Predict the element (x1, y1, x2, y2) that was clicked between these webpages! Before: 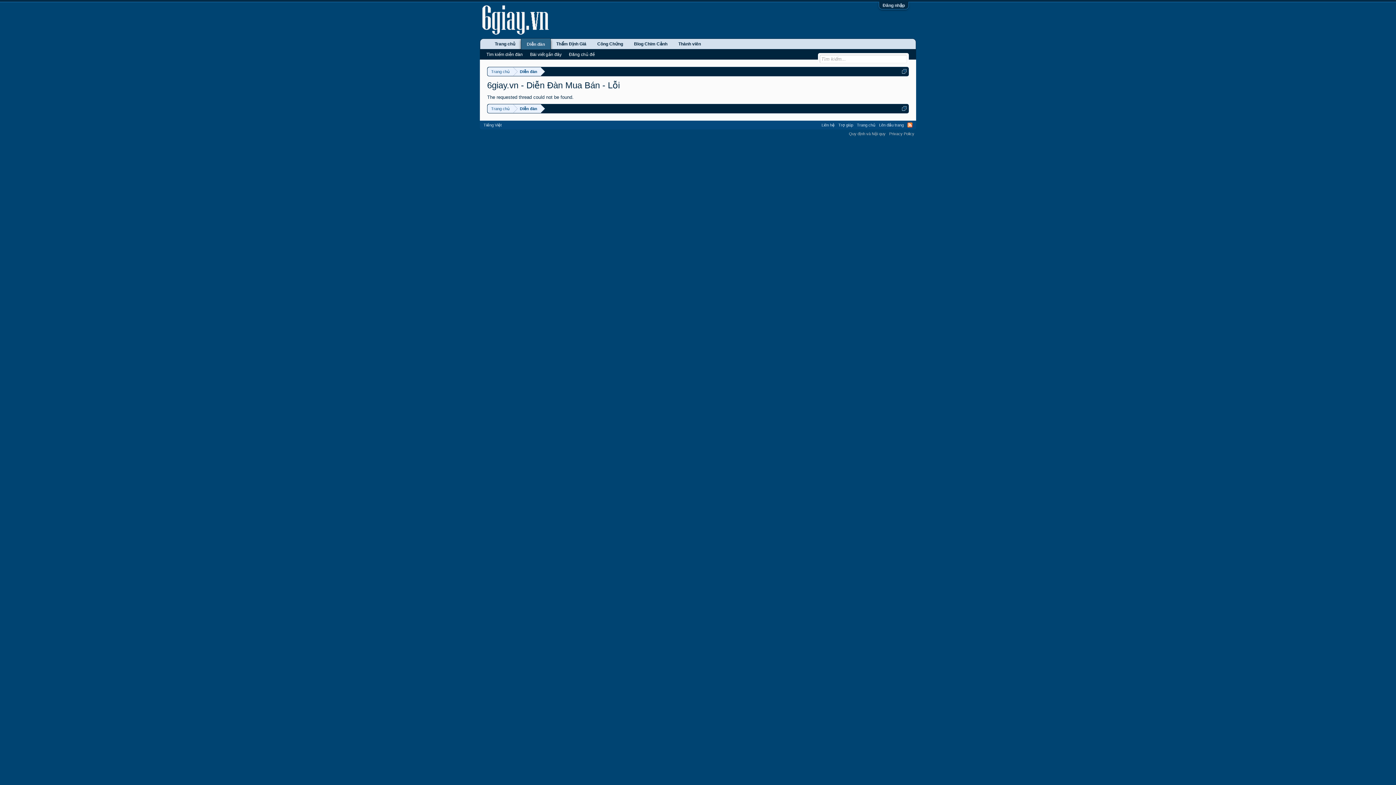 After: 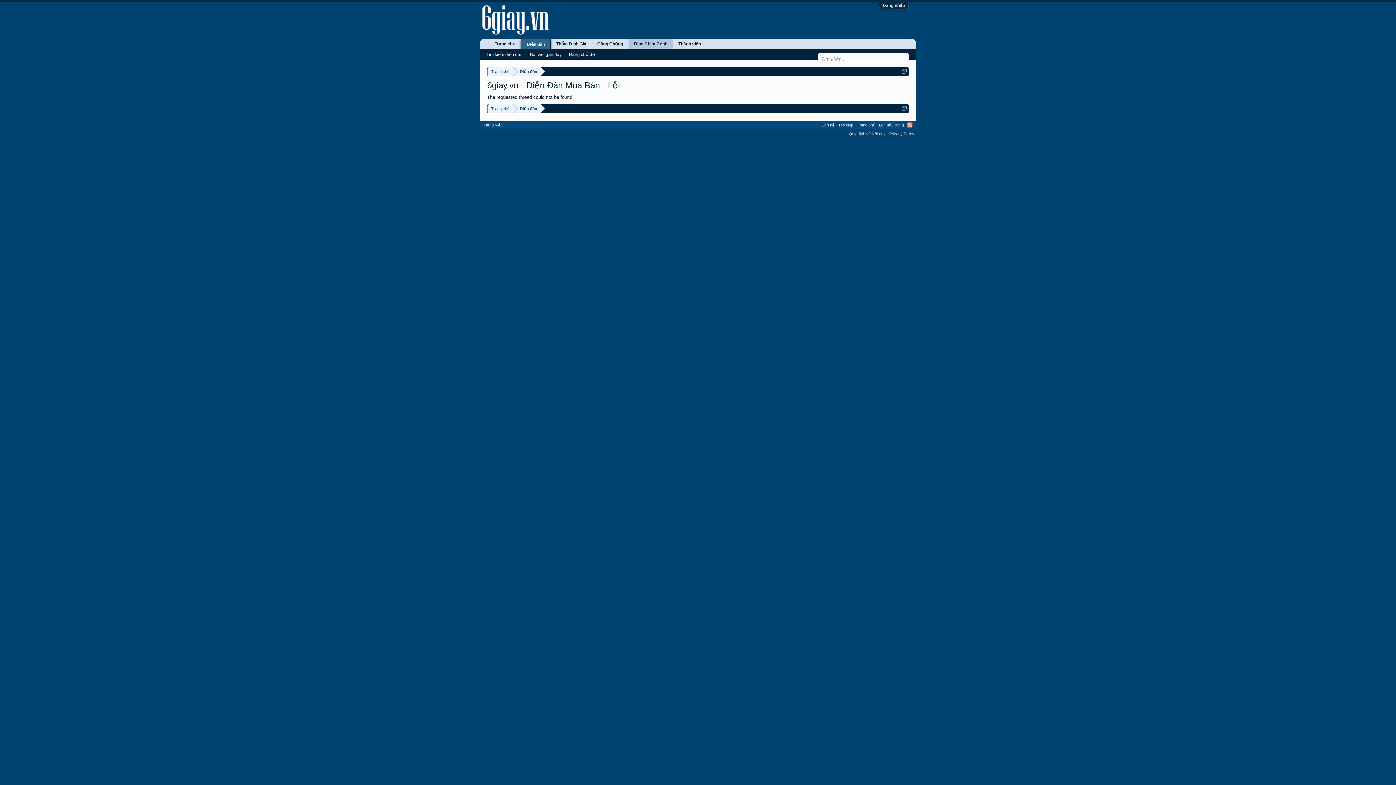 Action: label: Blog Chim Cảnh bbox: (628, 38, 673, 49)